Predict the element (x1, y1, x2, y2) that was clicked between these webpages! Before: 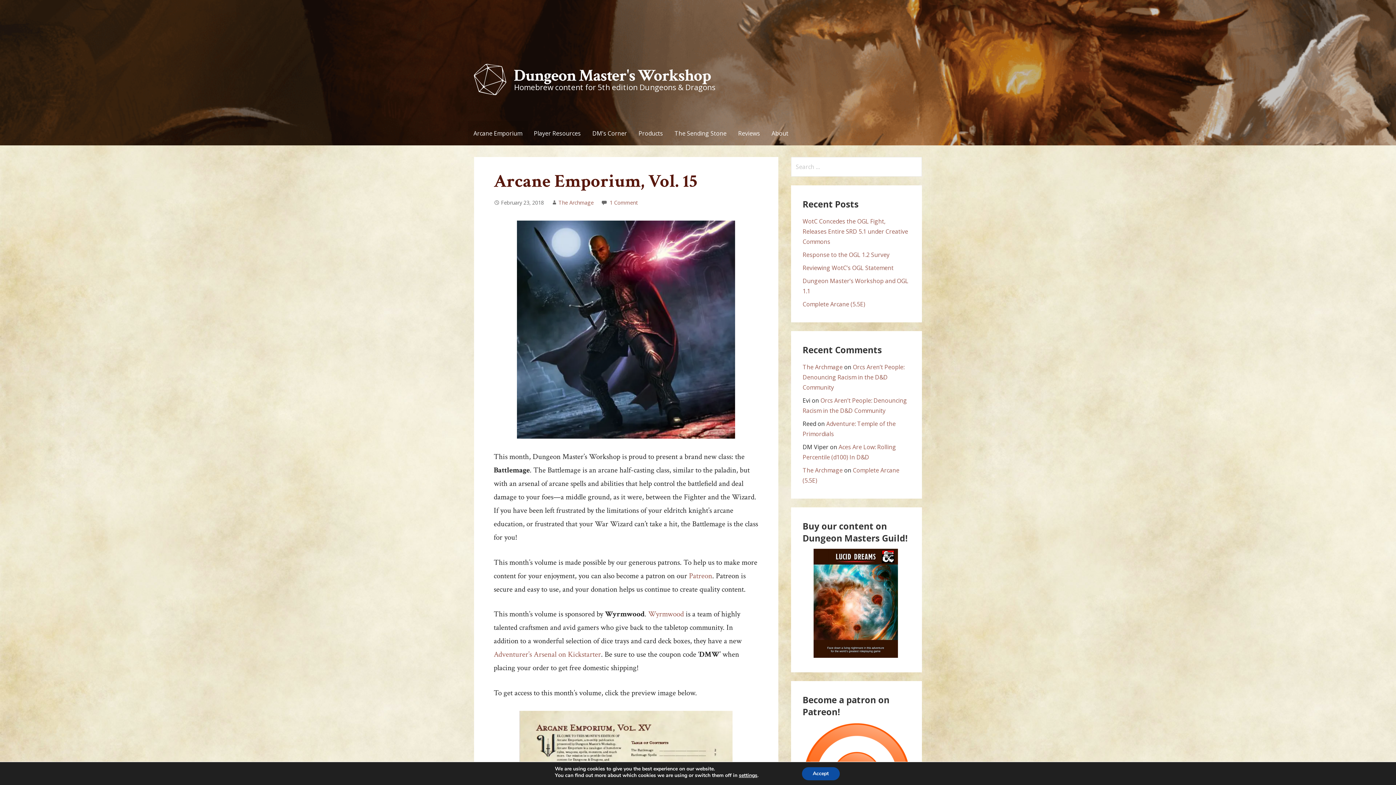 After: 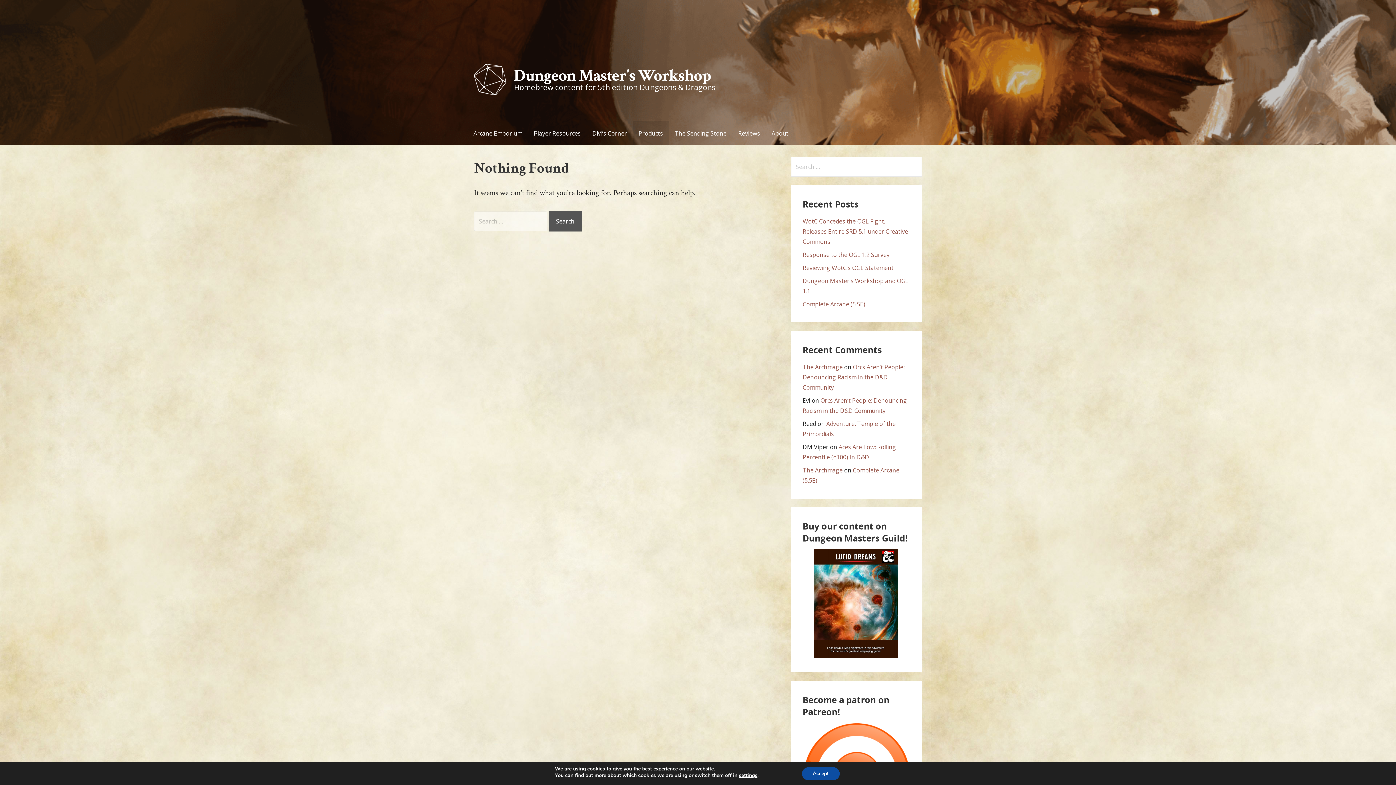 Action: bbox: (632, 121, 668, 145) label: Products